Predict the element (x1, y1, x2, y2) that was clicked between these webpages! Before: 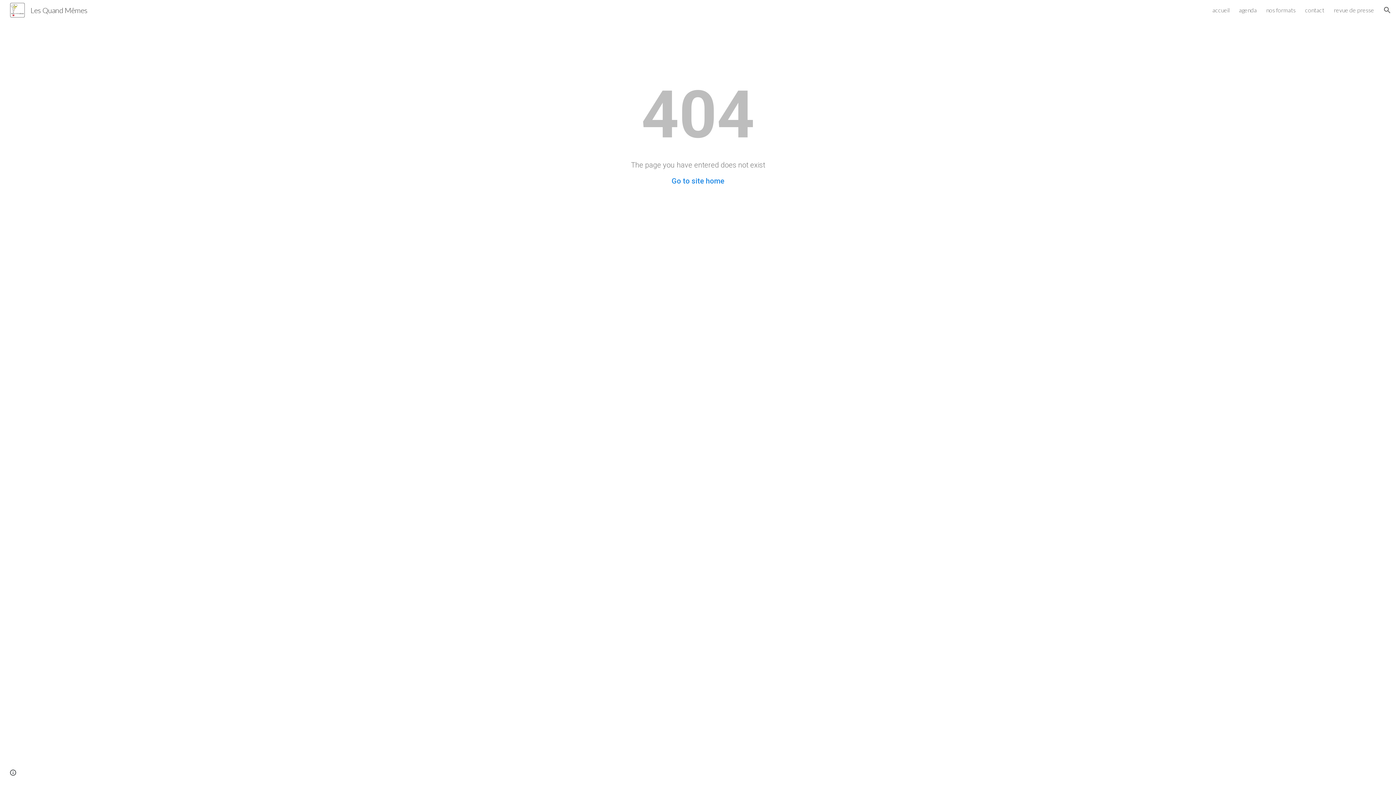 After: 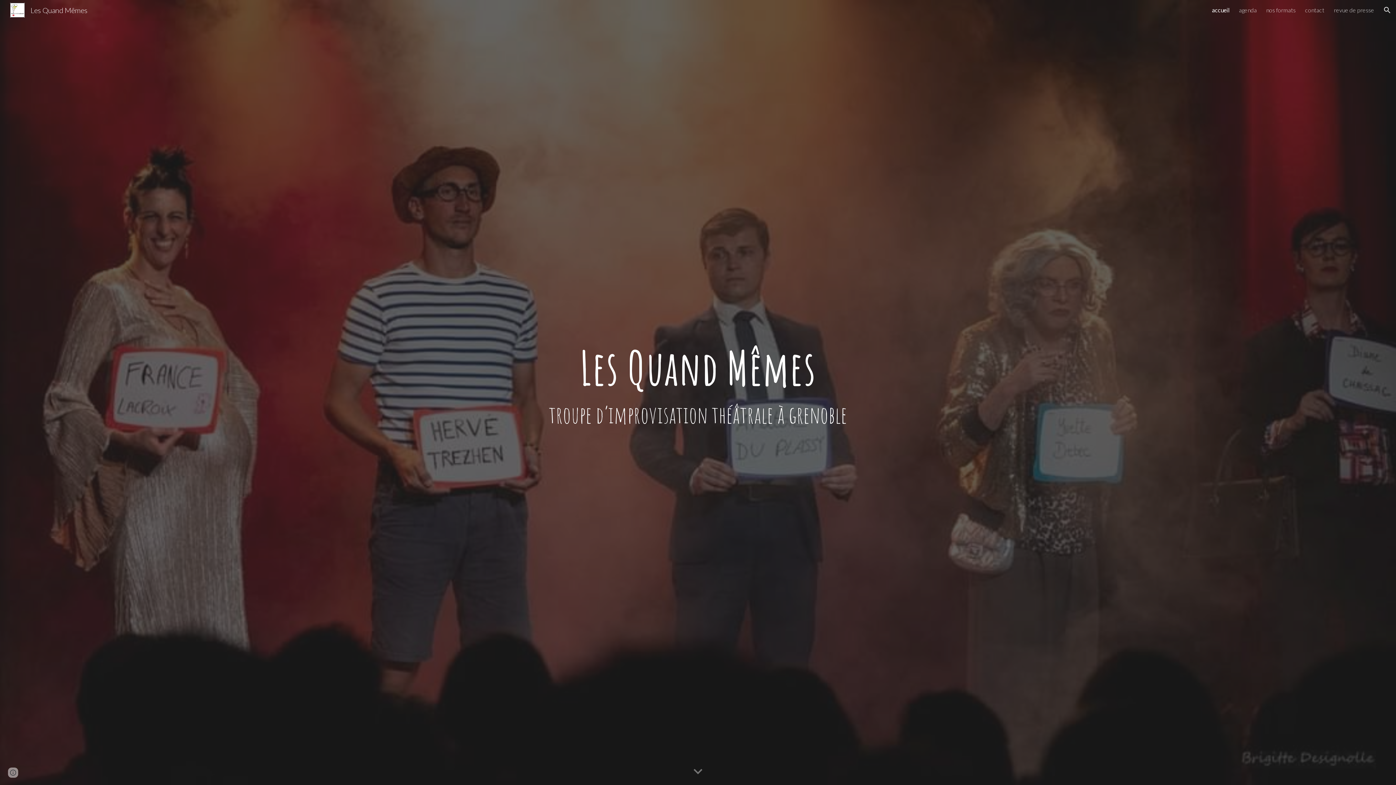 Action: bbox: (5, 4, 92, 13) label: Les Quand Mêmes